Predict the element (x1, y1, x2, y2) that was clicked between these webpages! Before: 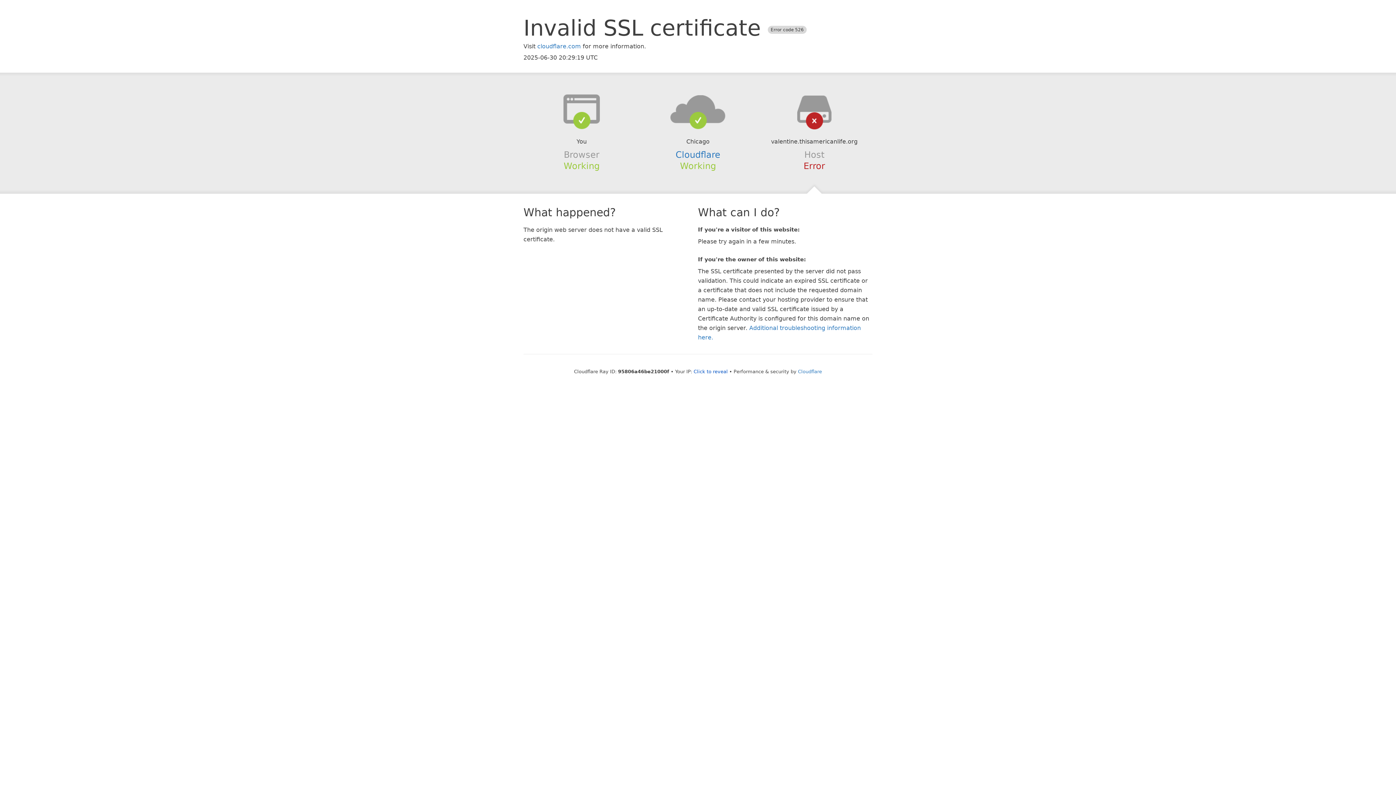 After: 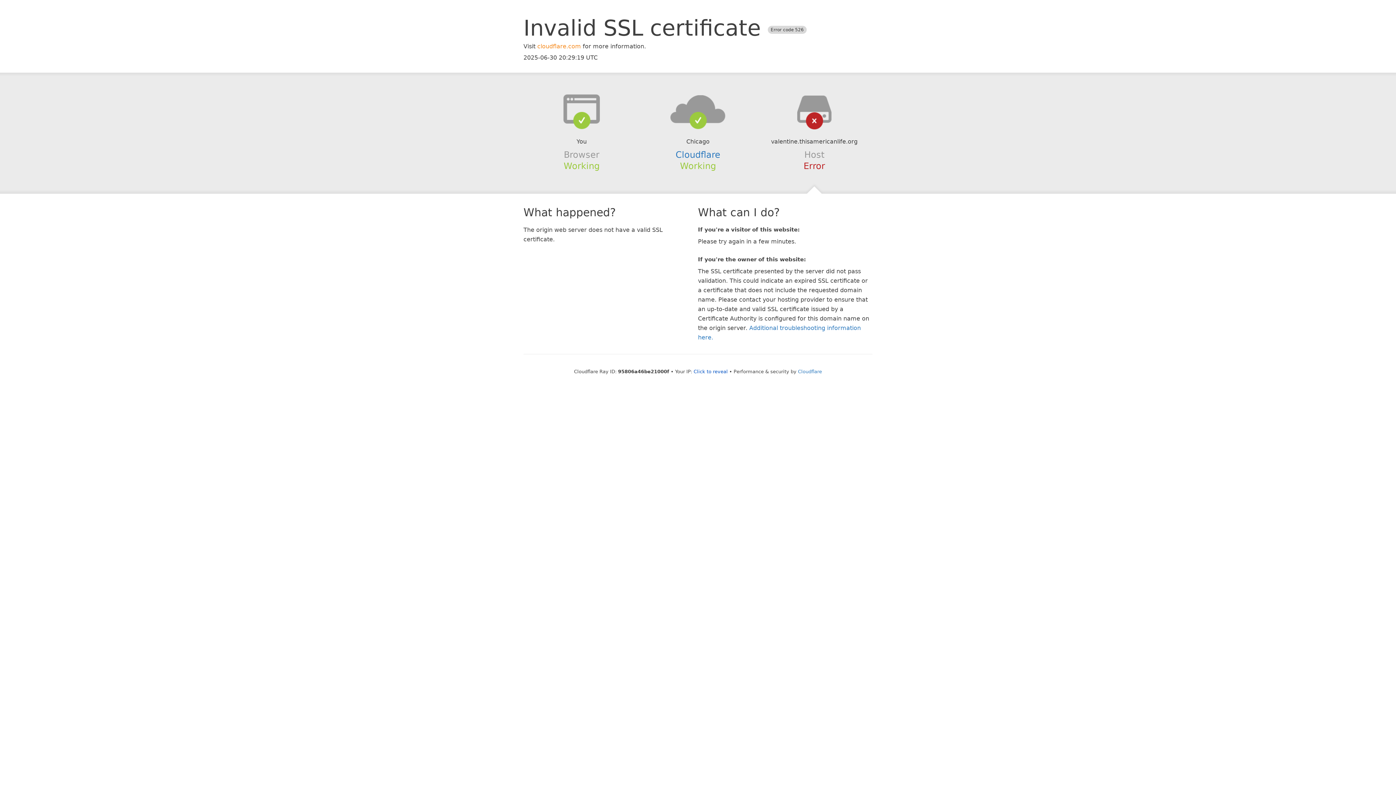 Action: bbox: (537, 42, 581, 49) label: cloudflare.com